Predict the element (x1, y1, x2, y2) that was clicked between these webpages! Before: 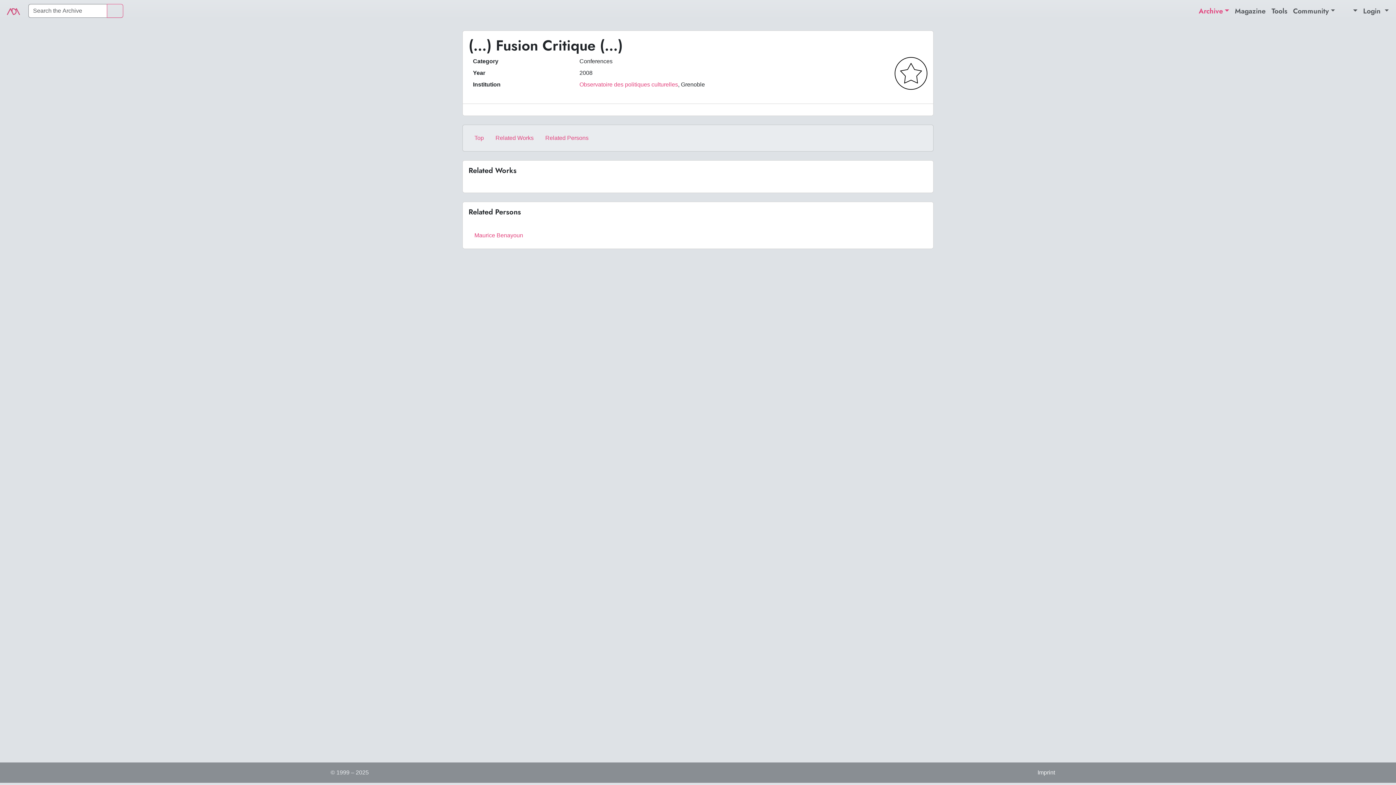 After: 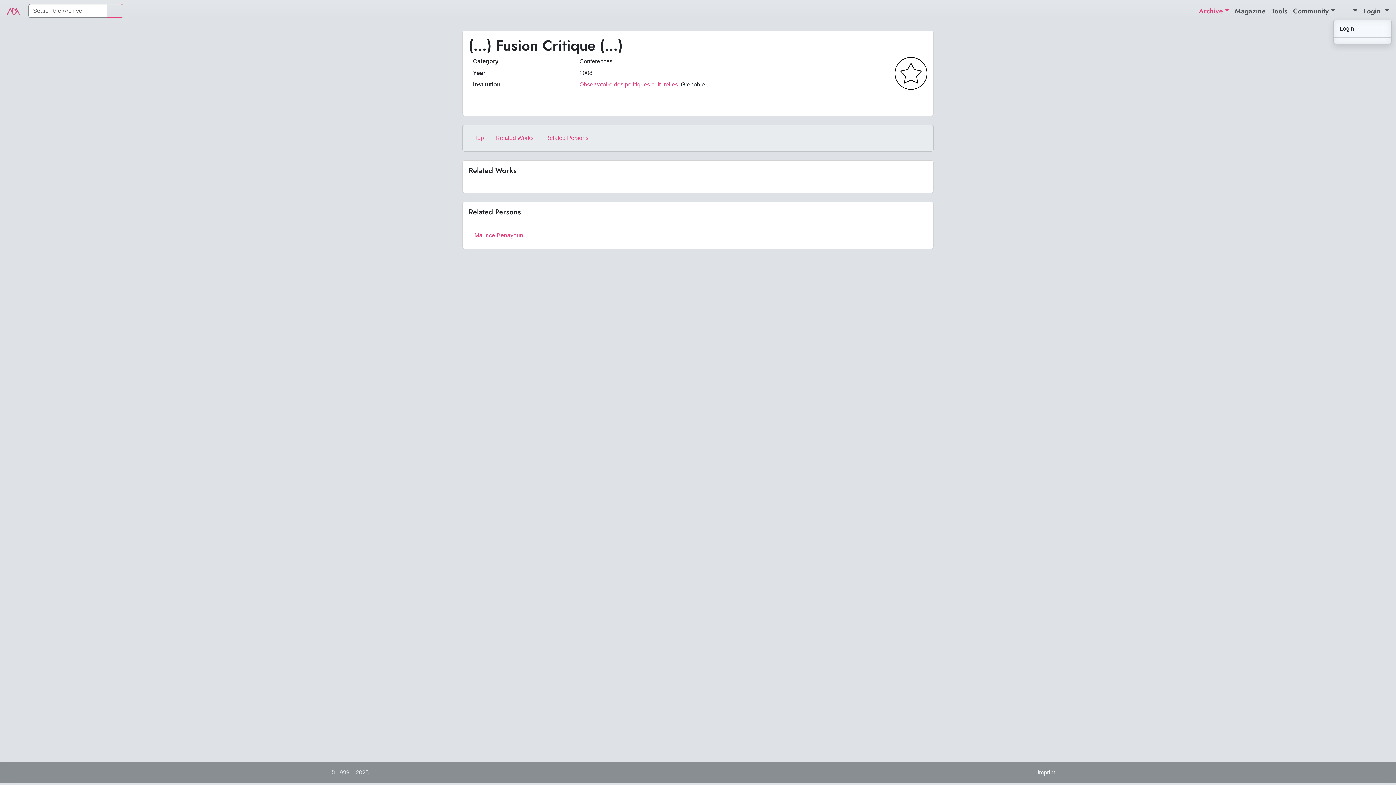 Action: label: Login  bbox: (1360, 2, 1392, 18)